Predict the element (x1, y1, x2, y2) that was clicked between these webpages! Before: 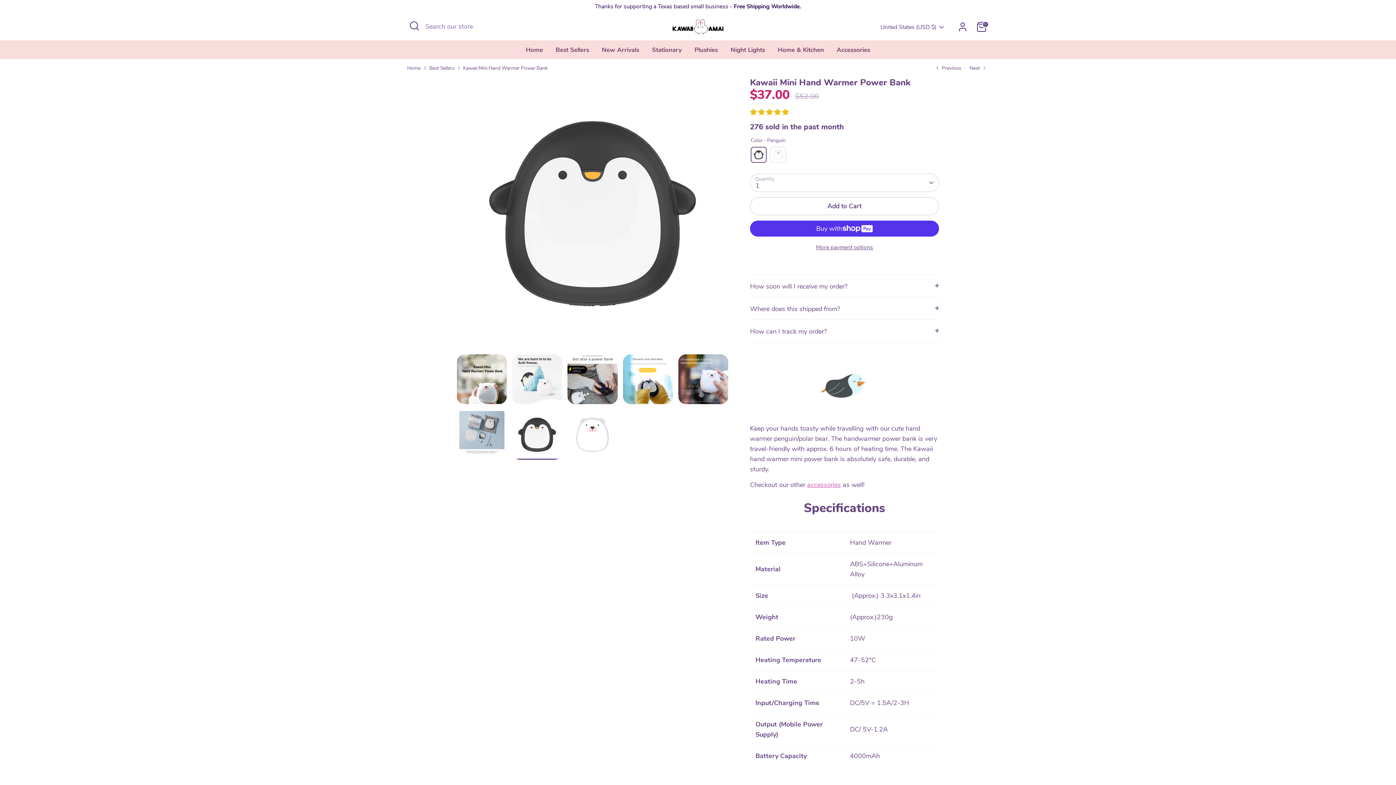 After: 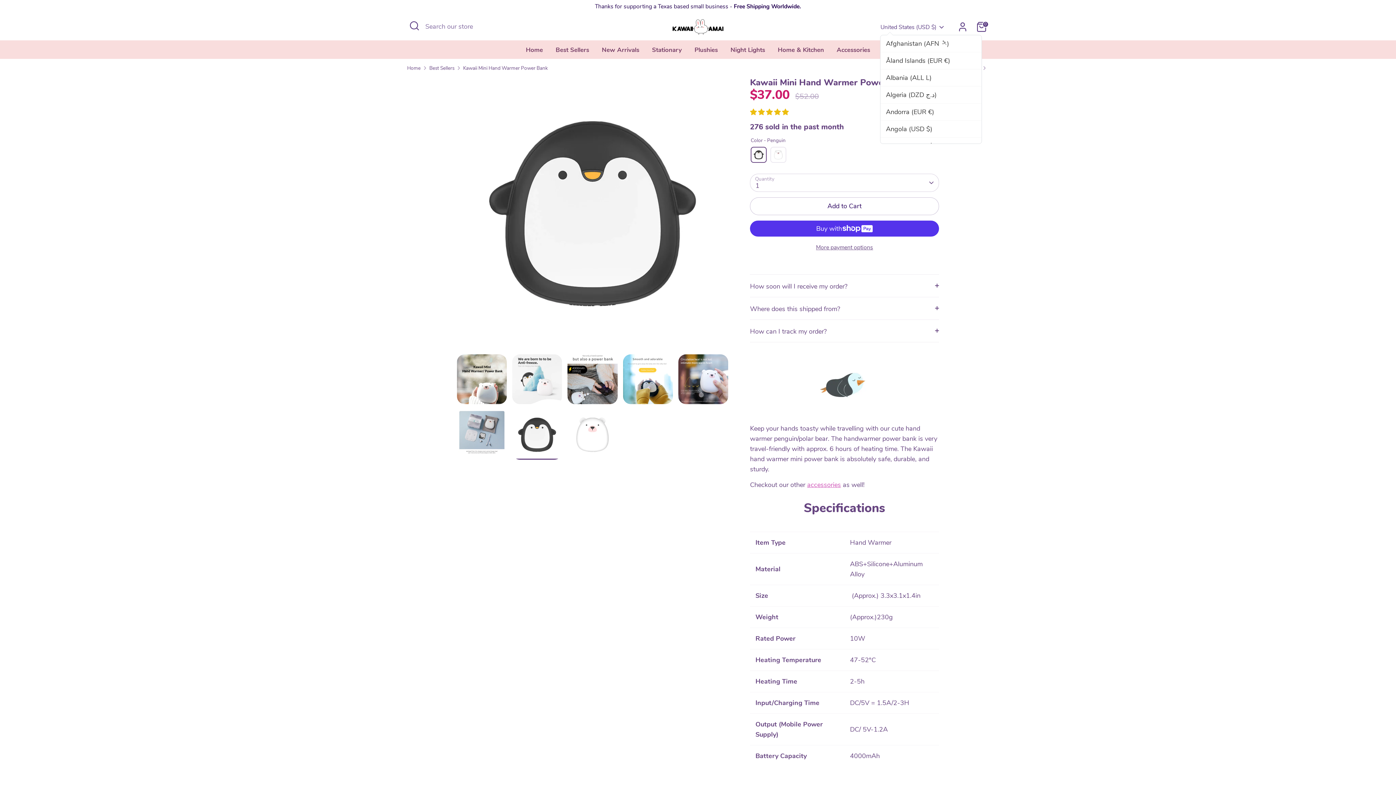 Action: bbox: (880, 23, 945, 31) label: United States (USD $)